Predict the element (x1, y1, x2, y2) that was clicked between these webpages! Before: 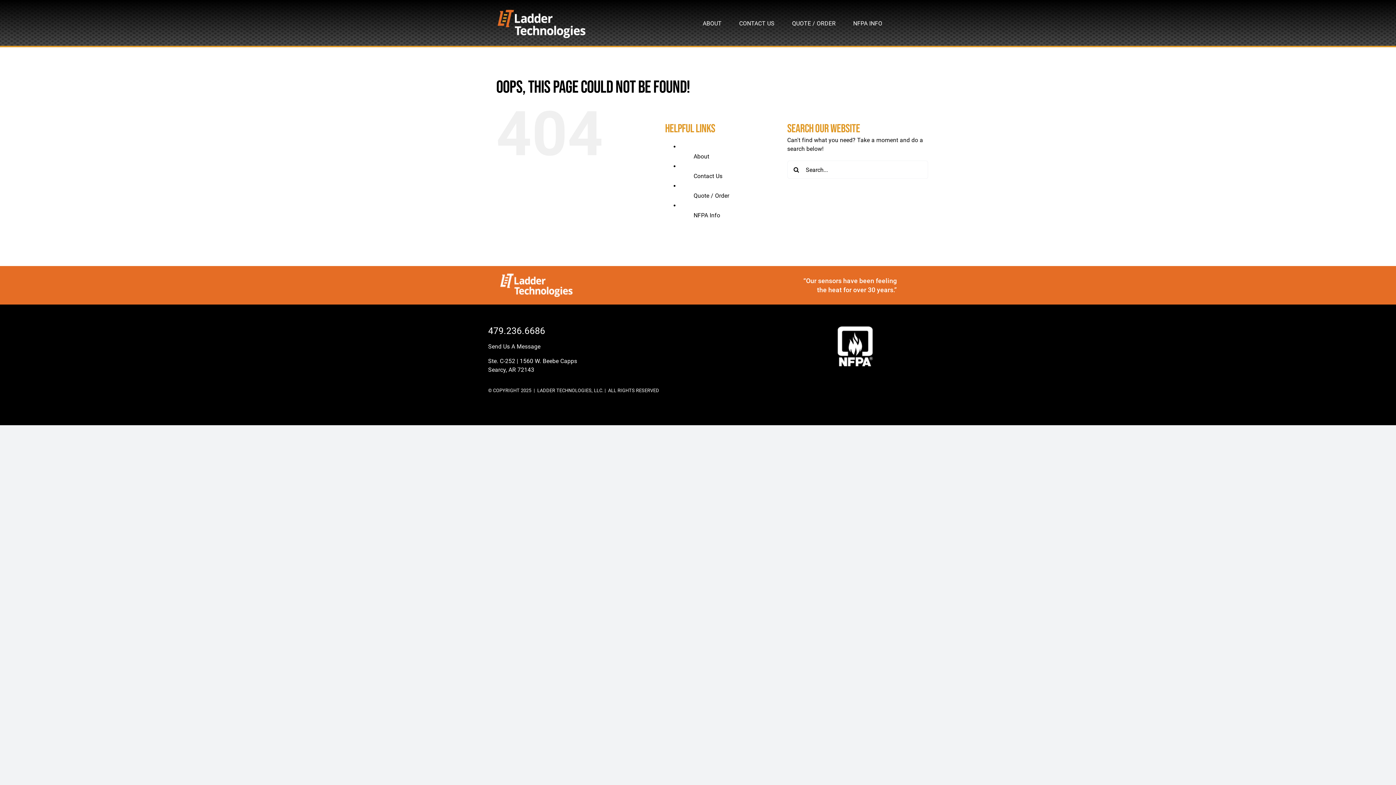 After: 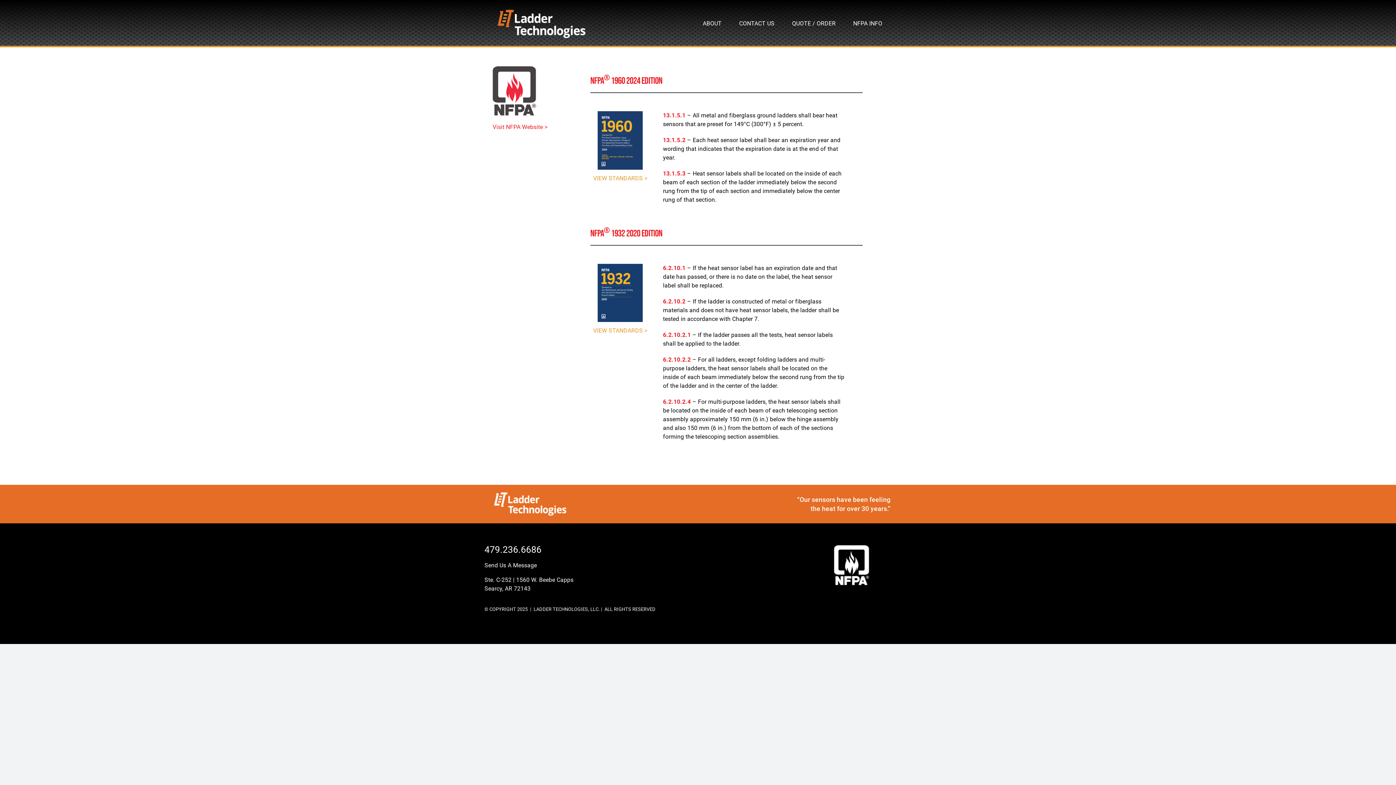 Action: bbox: (853, 8, 882, 38) label: NFPA INFO